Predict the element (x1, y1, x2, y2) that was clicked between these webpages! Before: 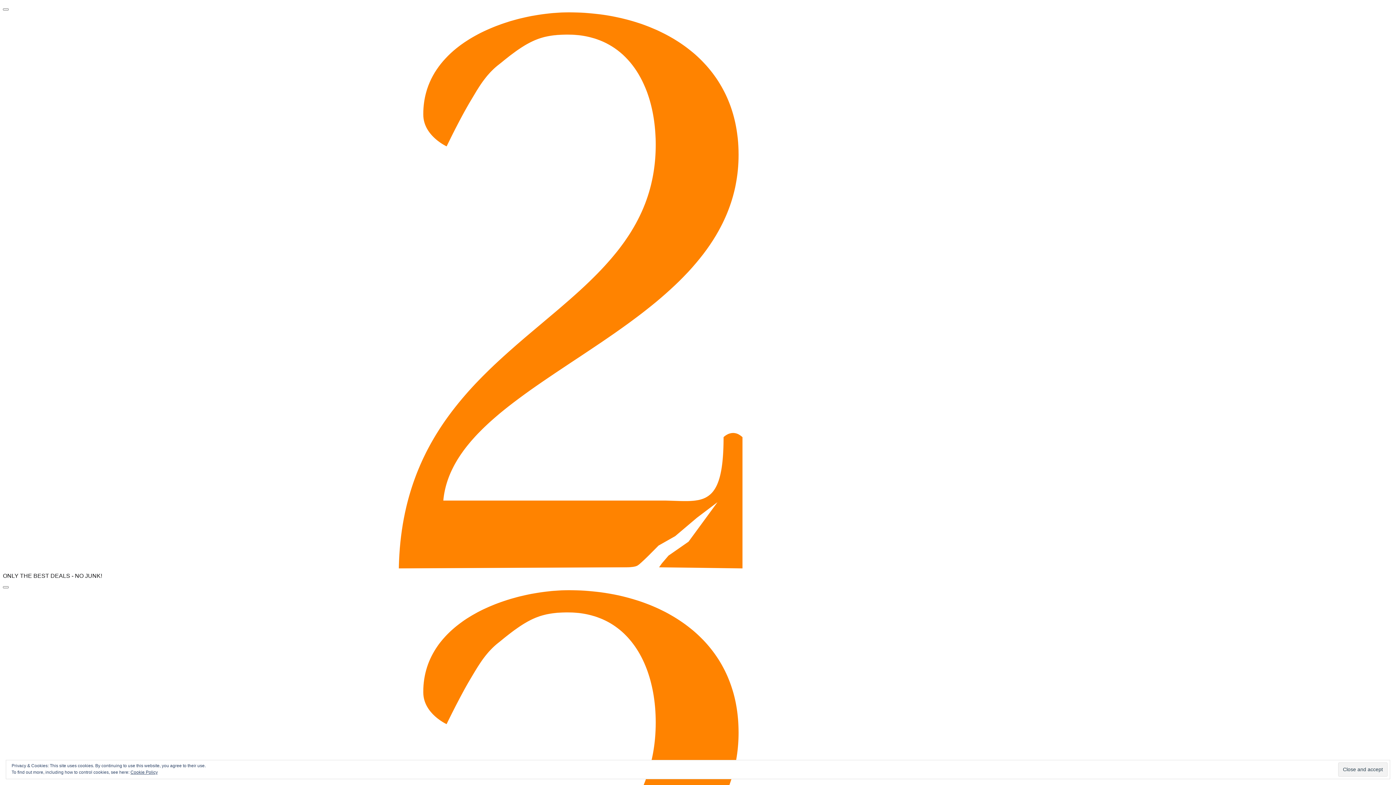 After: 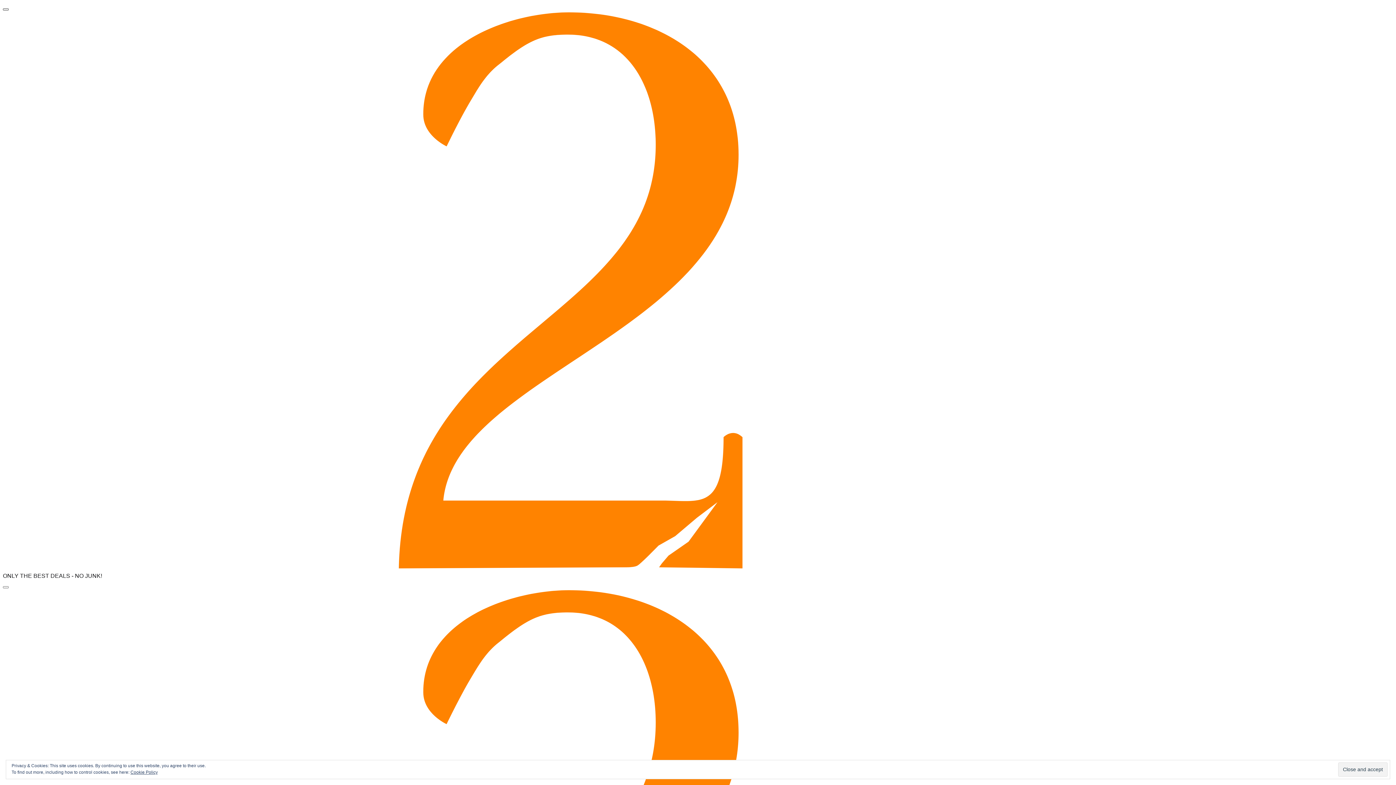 Action: label: Menu Button bbox: (2, 8, 8, 10)